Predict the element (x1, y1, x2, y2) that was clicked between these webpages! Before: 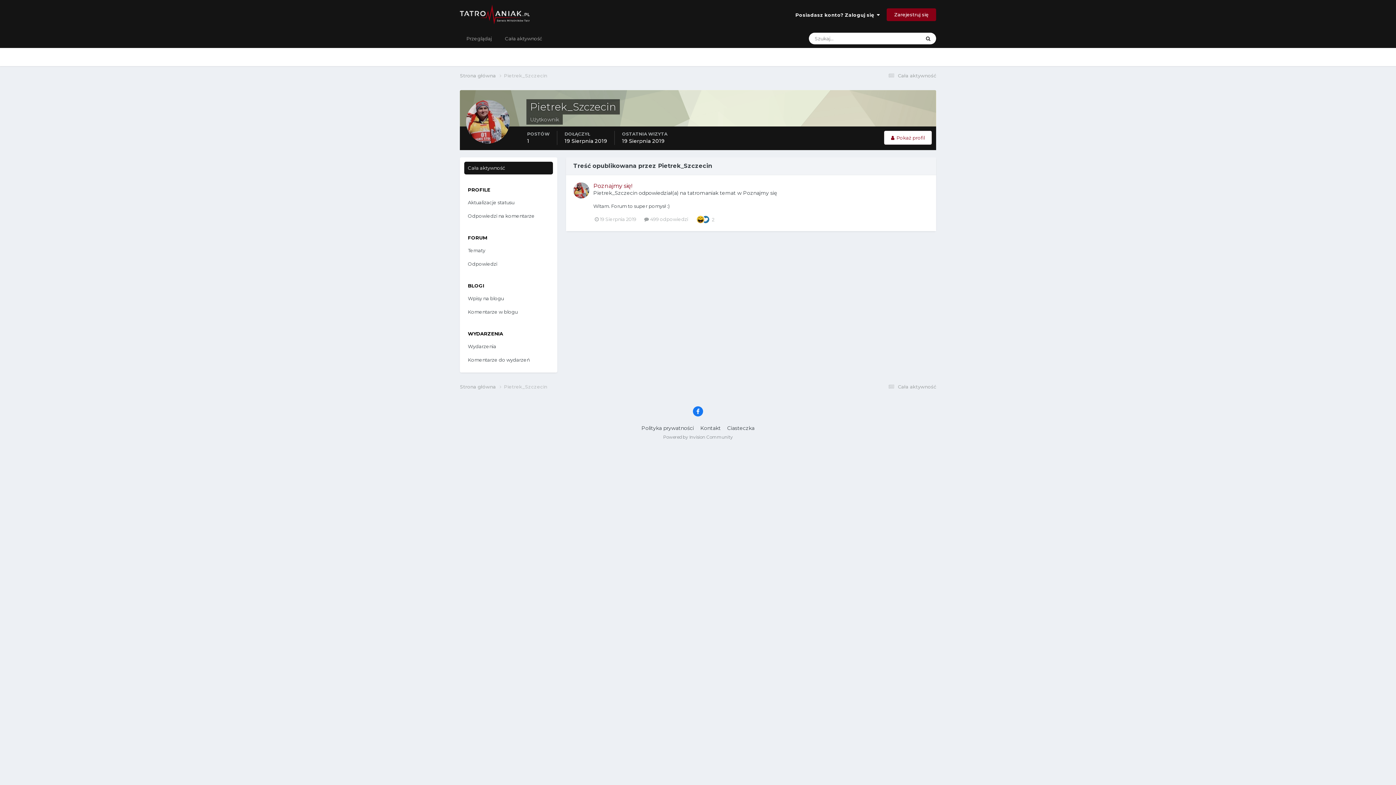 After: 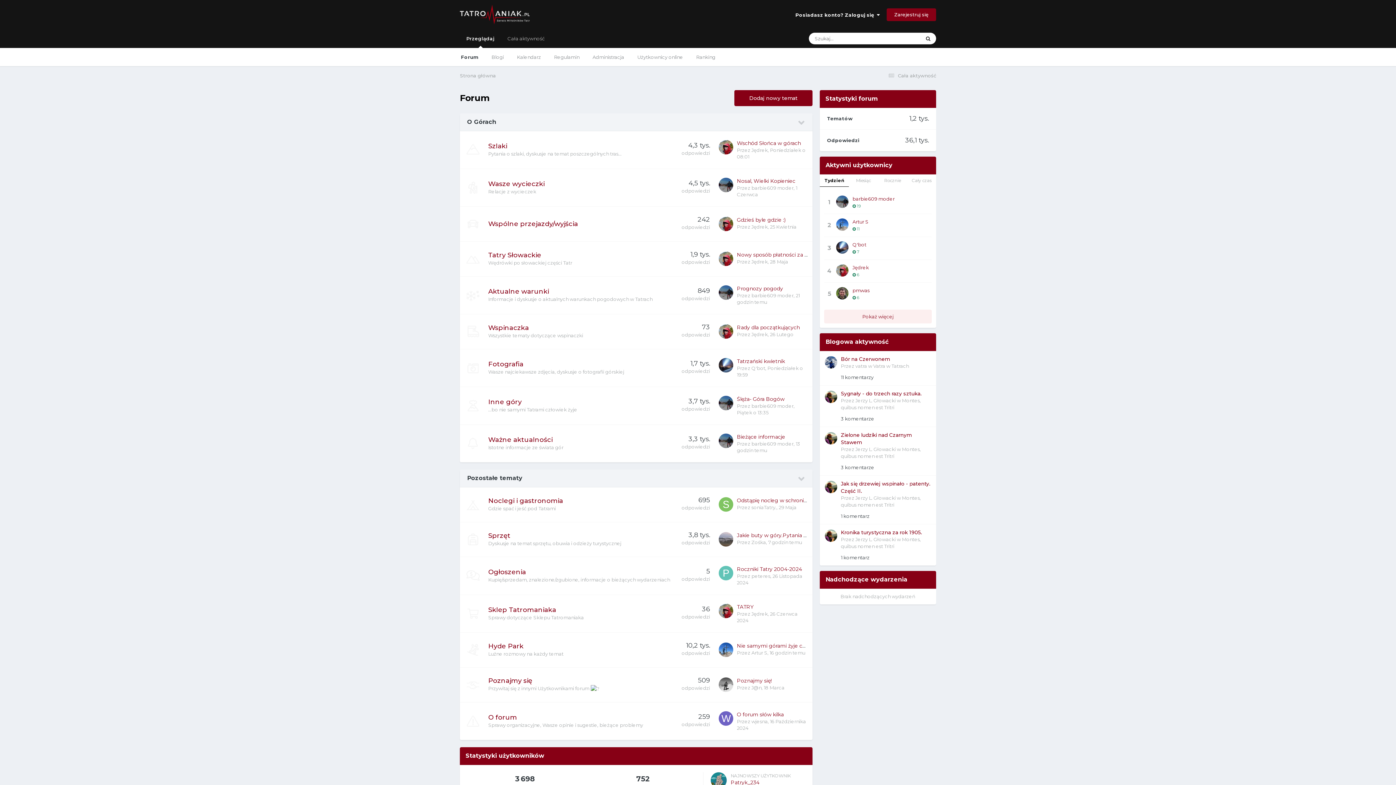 Action: bbox: (460, 29, 498, 48) label: Przeglądaj